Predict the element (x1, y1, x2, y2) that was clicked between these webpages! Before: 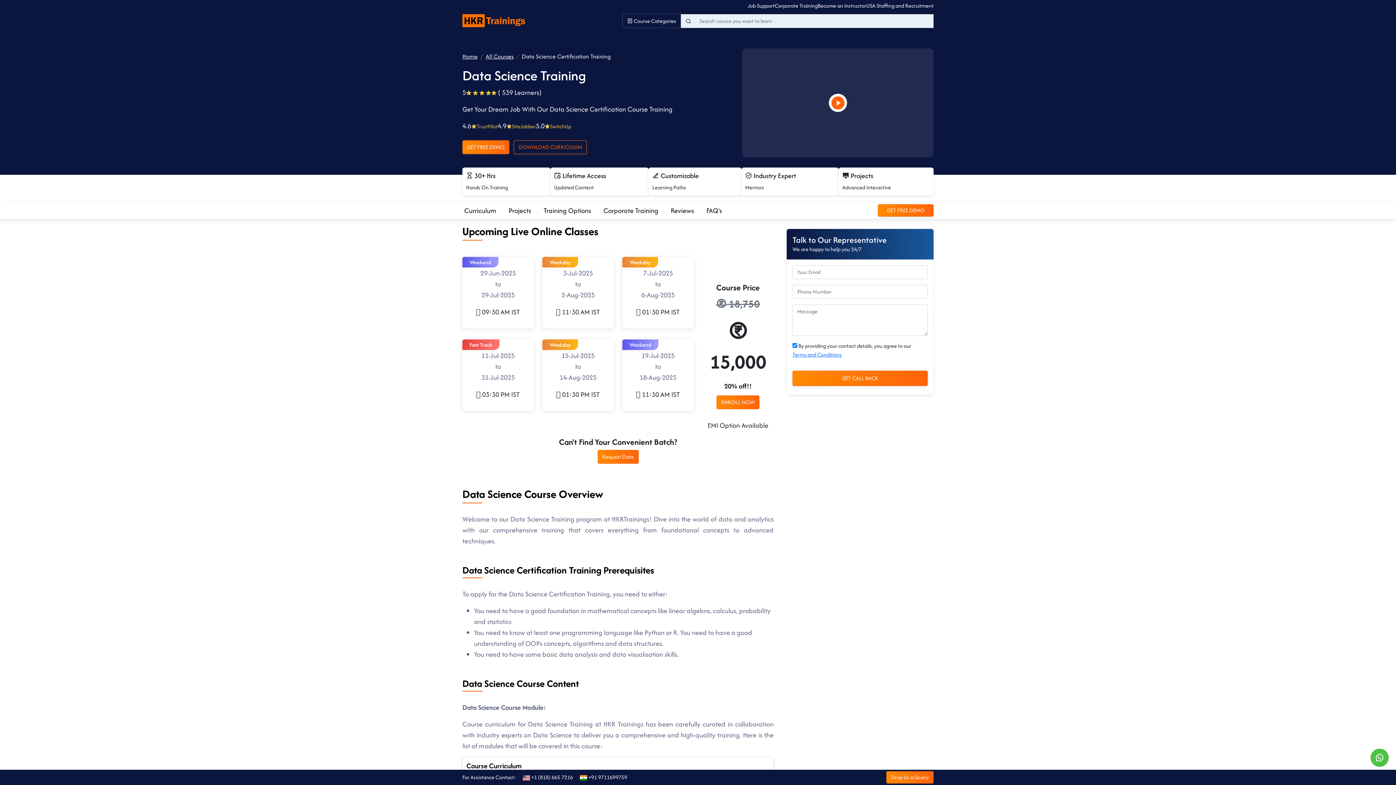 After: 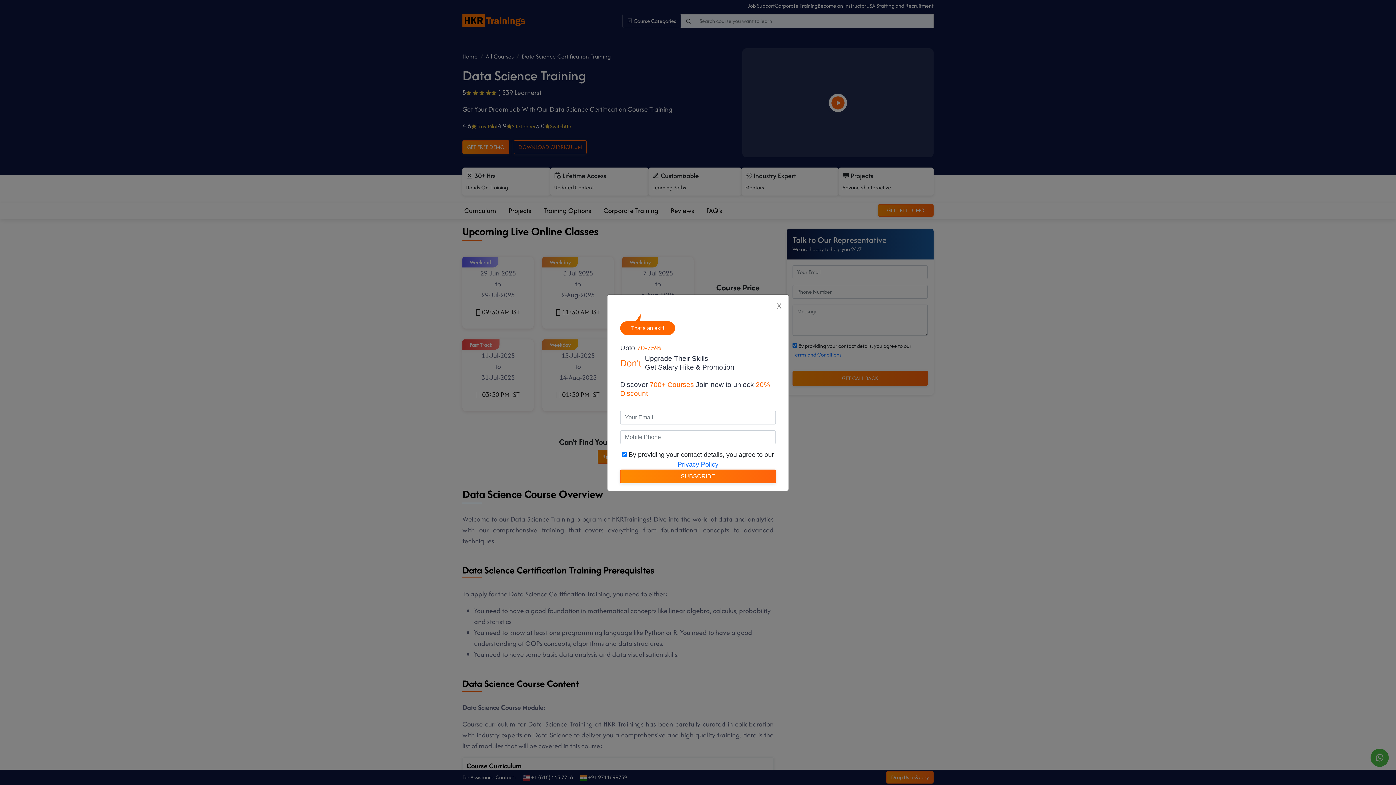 Action: label:  Course Categories bbox: (622, 13, 681, 28)